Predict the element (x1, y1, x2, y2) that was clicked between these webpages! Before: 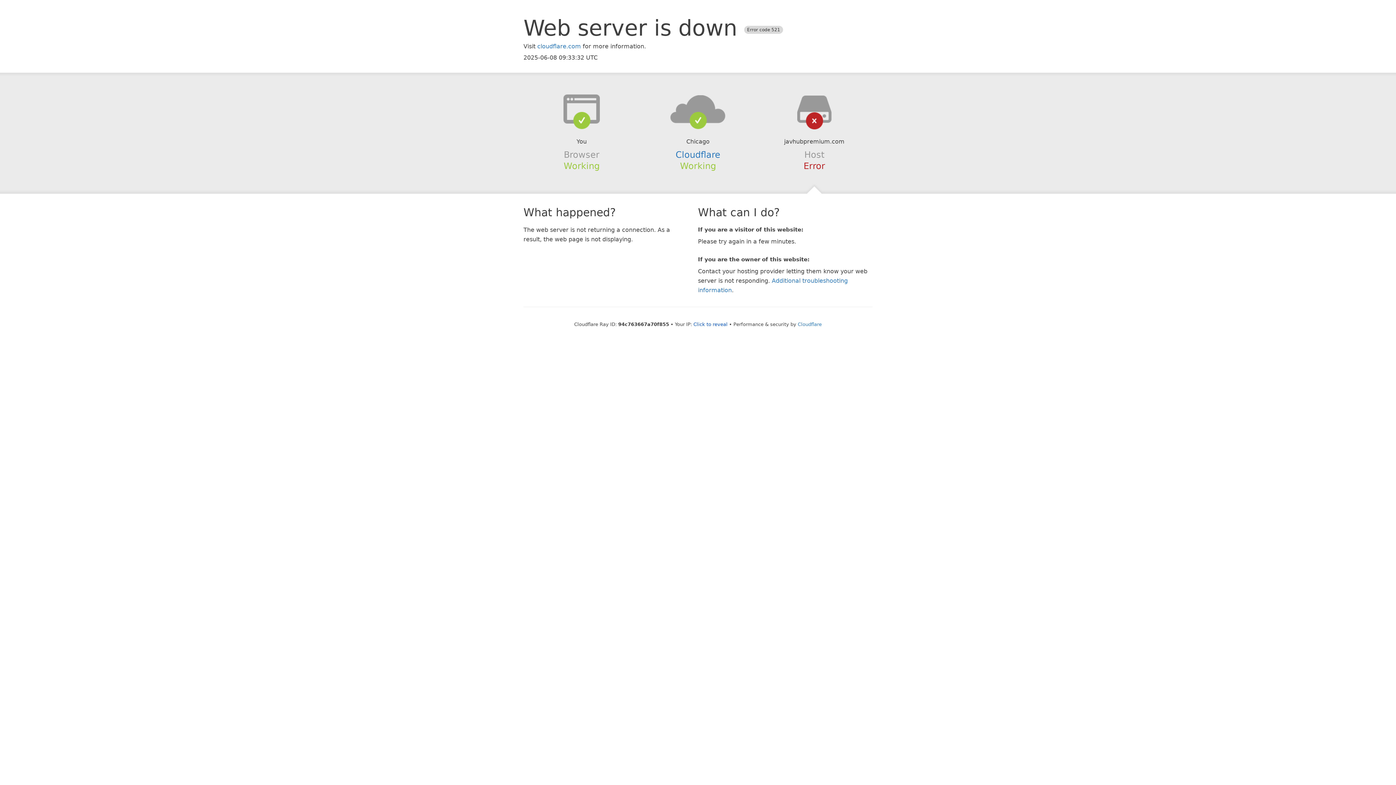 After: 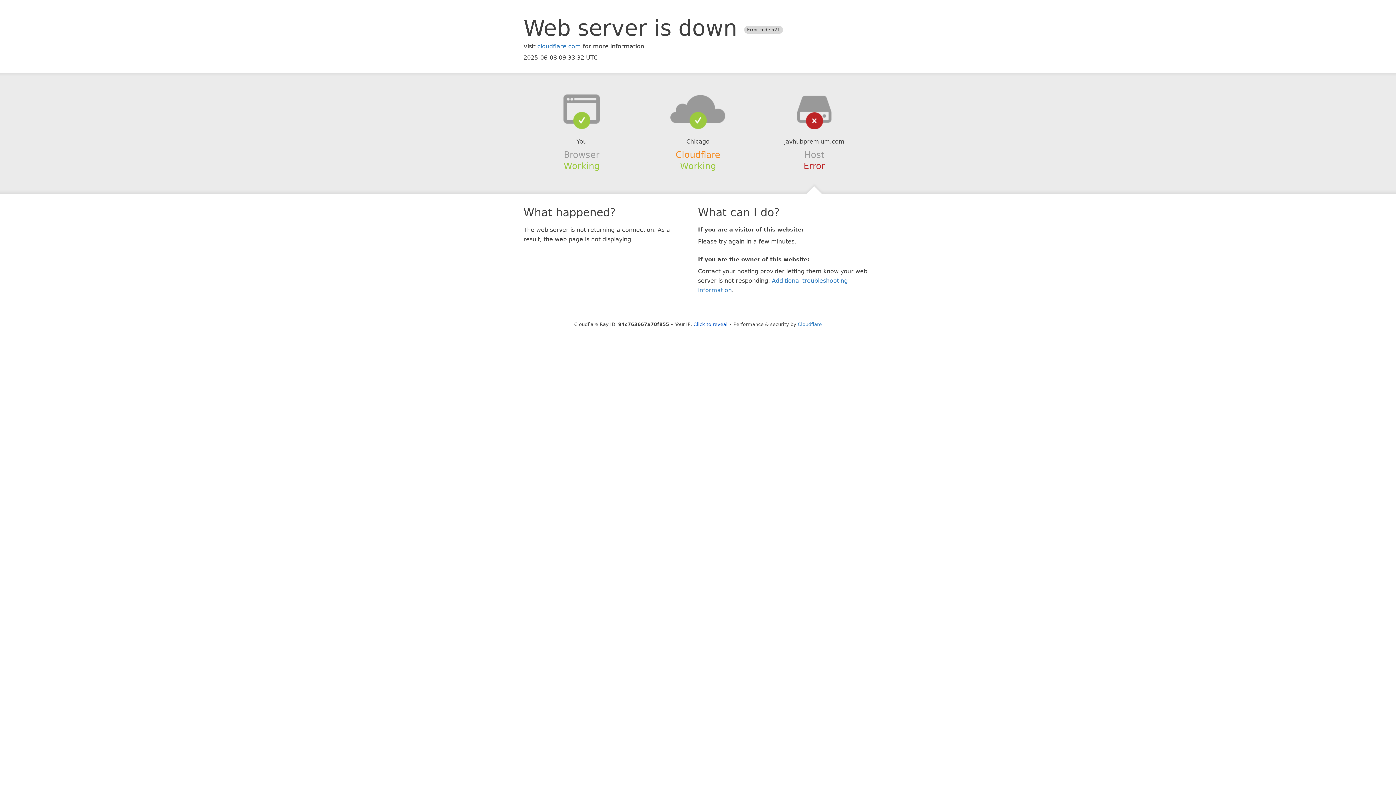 Action: label: Cloudflare bbox: (675, 149, 720, 159)